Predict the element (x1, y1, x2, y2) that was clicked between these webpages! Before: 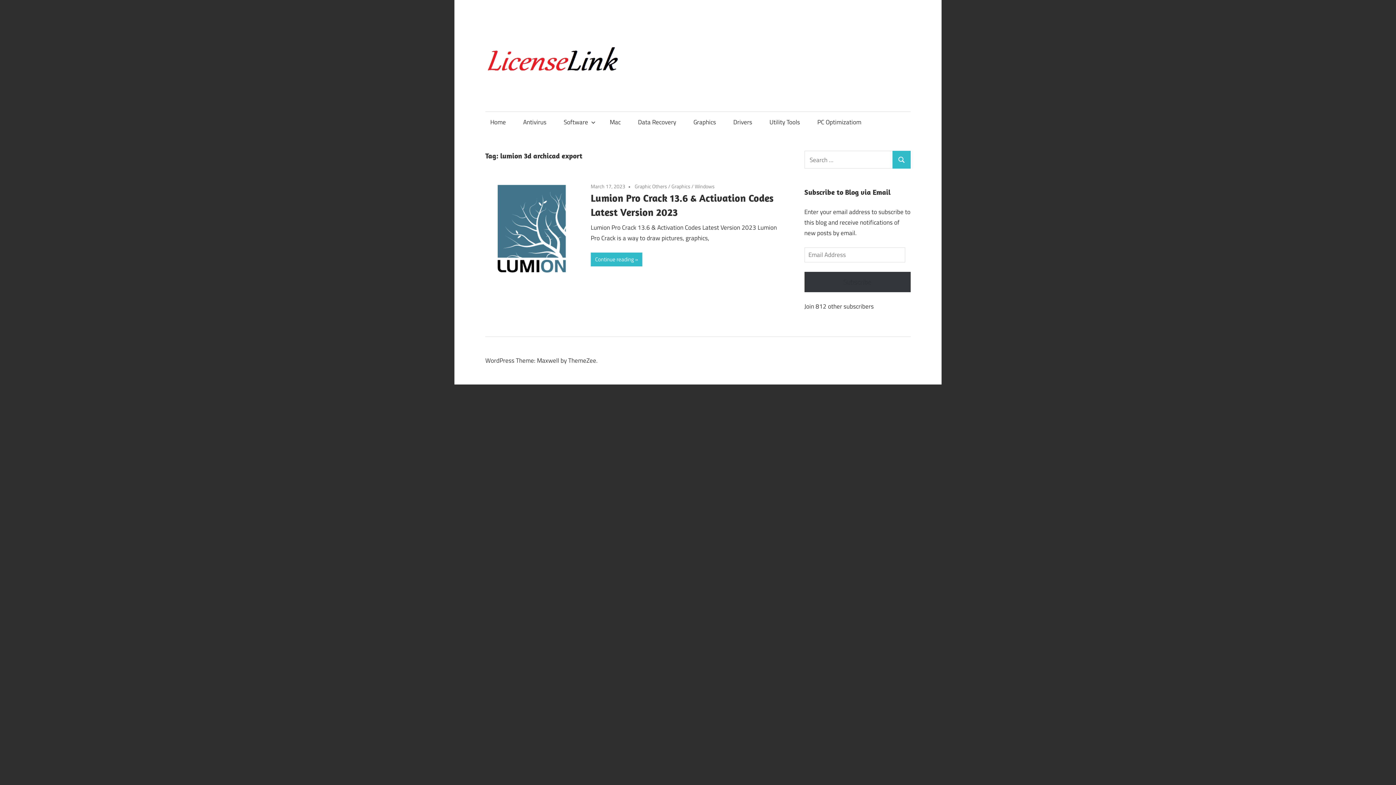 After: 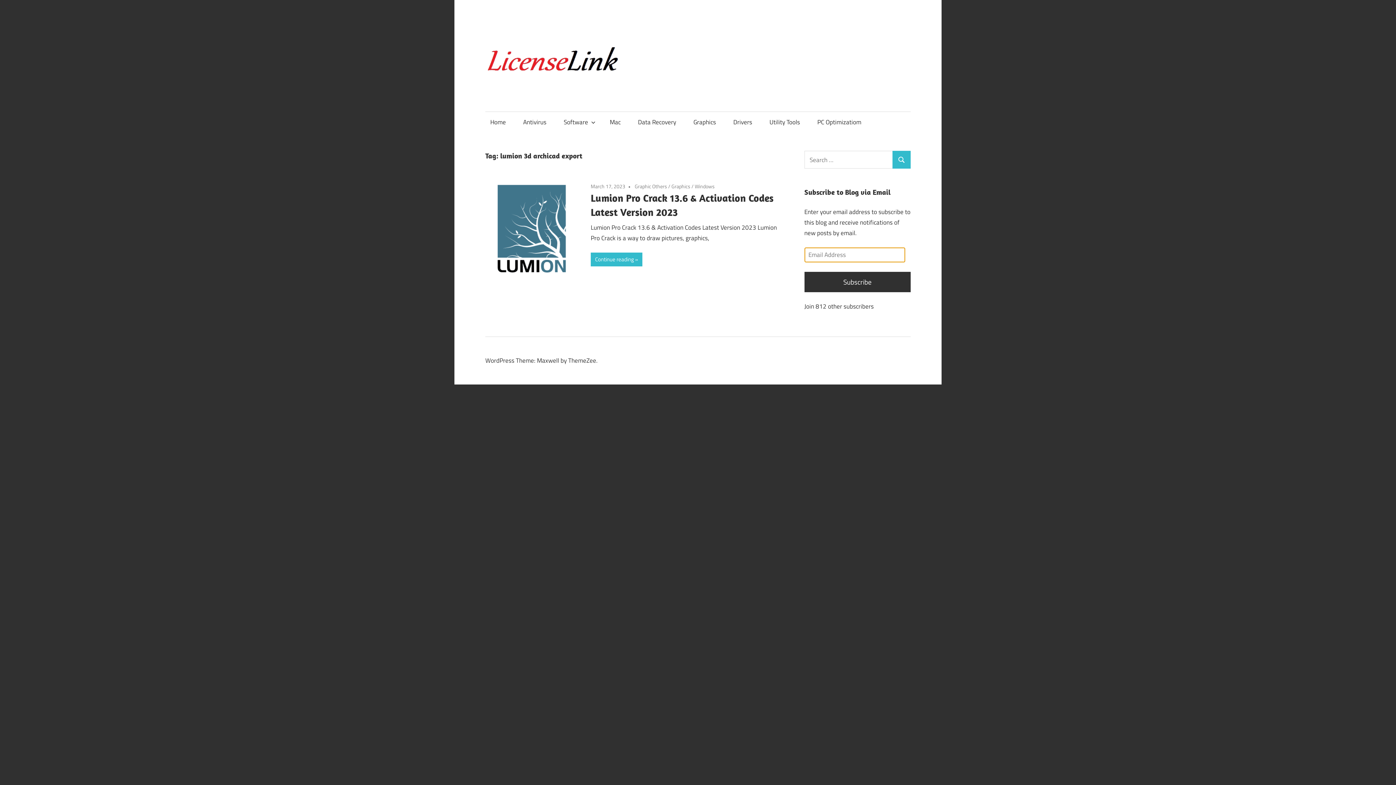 Action: bbox: (804, 271, 910, 292) label: Subscribe